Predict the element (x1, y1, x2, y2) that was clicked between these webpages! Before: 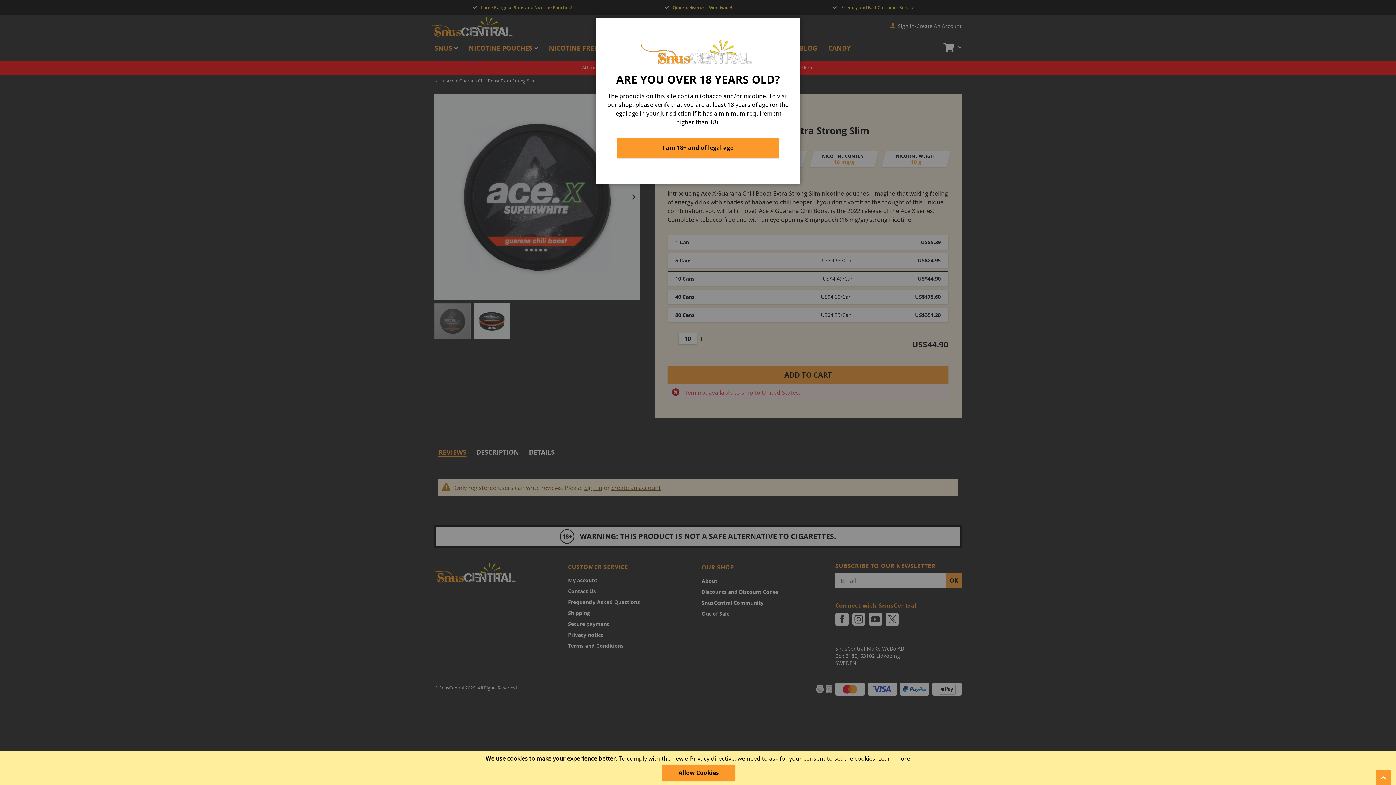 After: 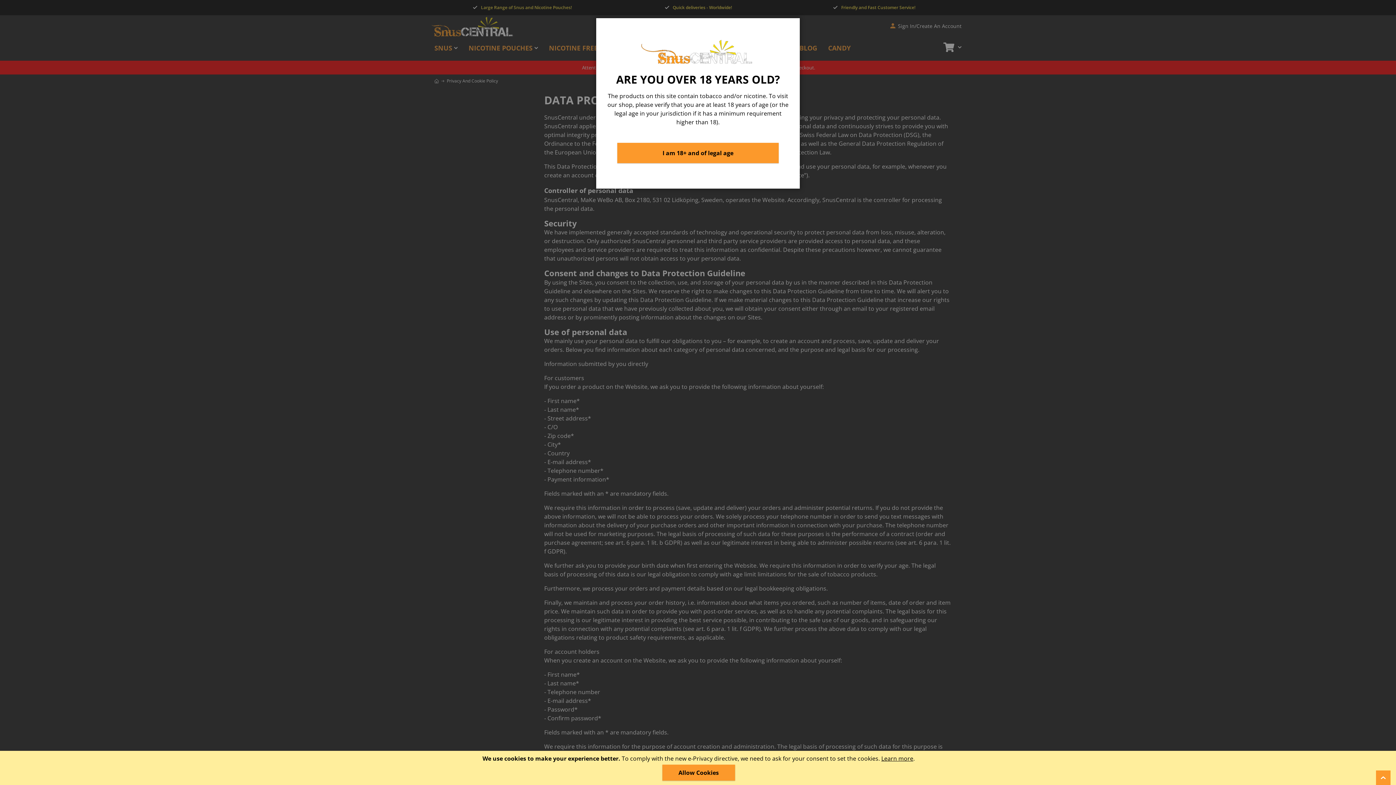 Action: label: Learn more bbox: (878, 754, 910, 762)